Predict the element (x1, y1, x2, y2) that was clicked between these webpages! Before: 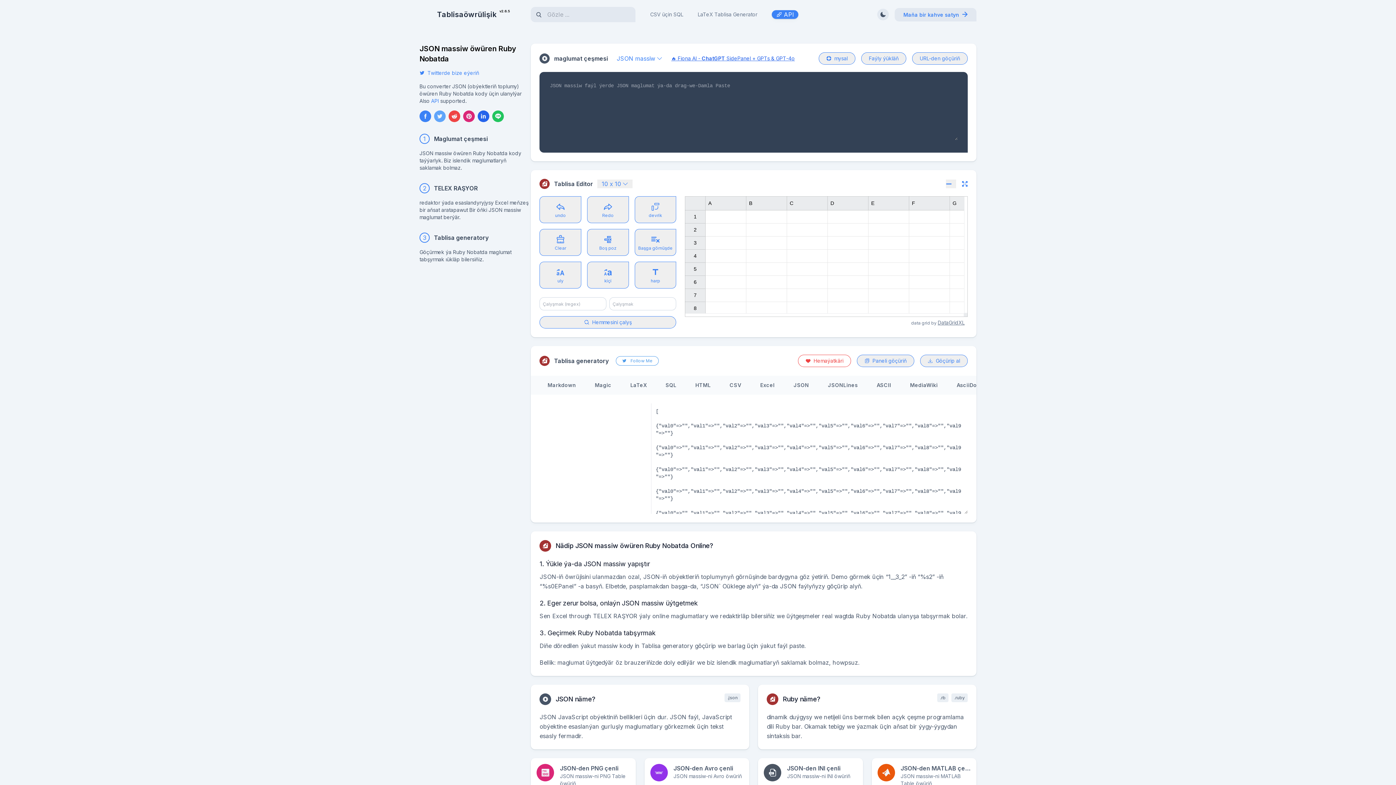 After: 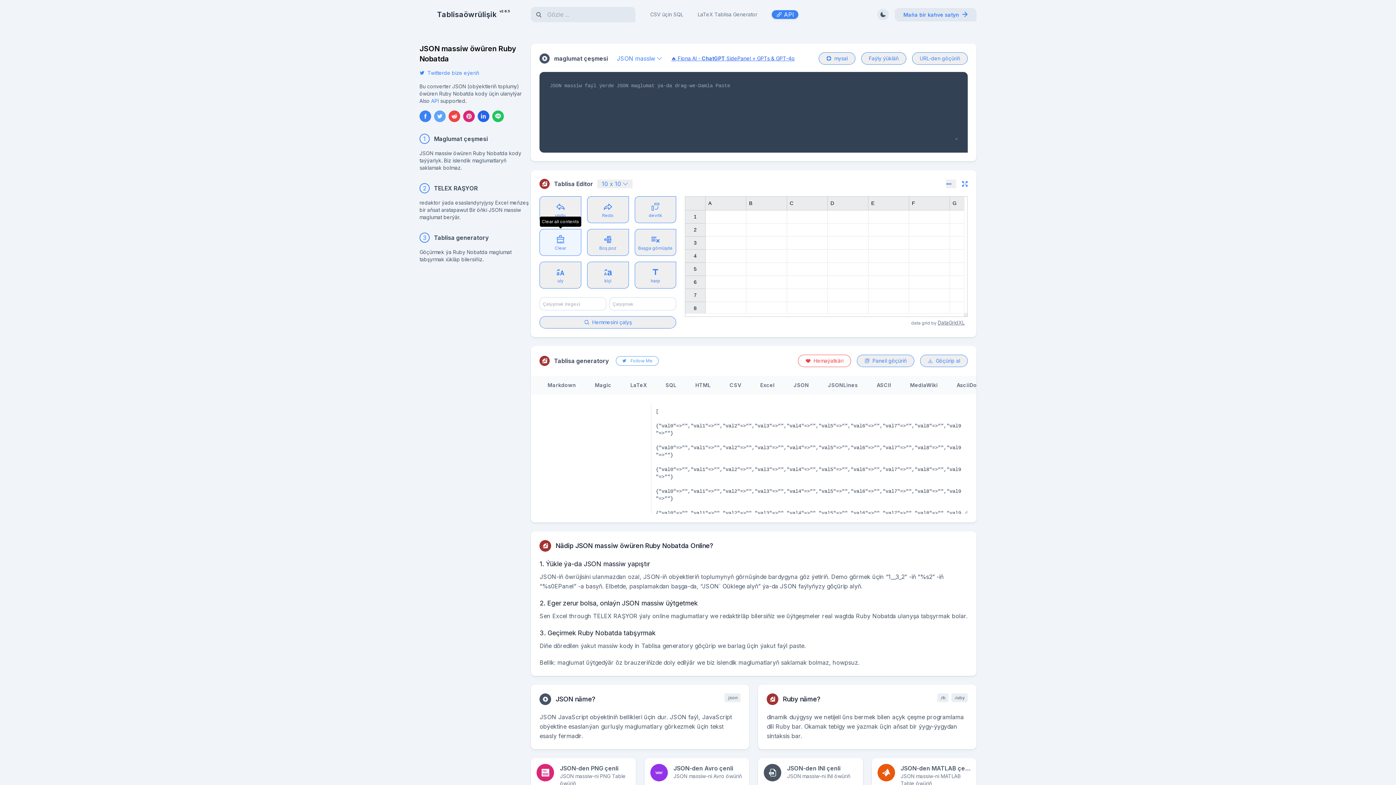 Action: bbox: (539, 229, 581, 256) label: Clear

Clear all contents